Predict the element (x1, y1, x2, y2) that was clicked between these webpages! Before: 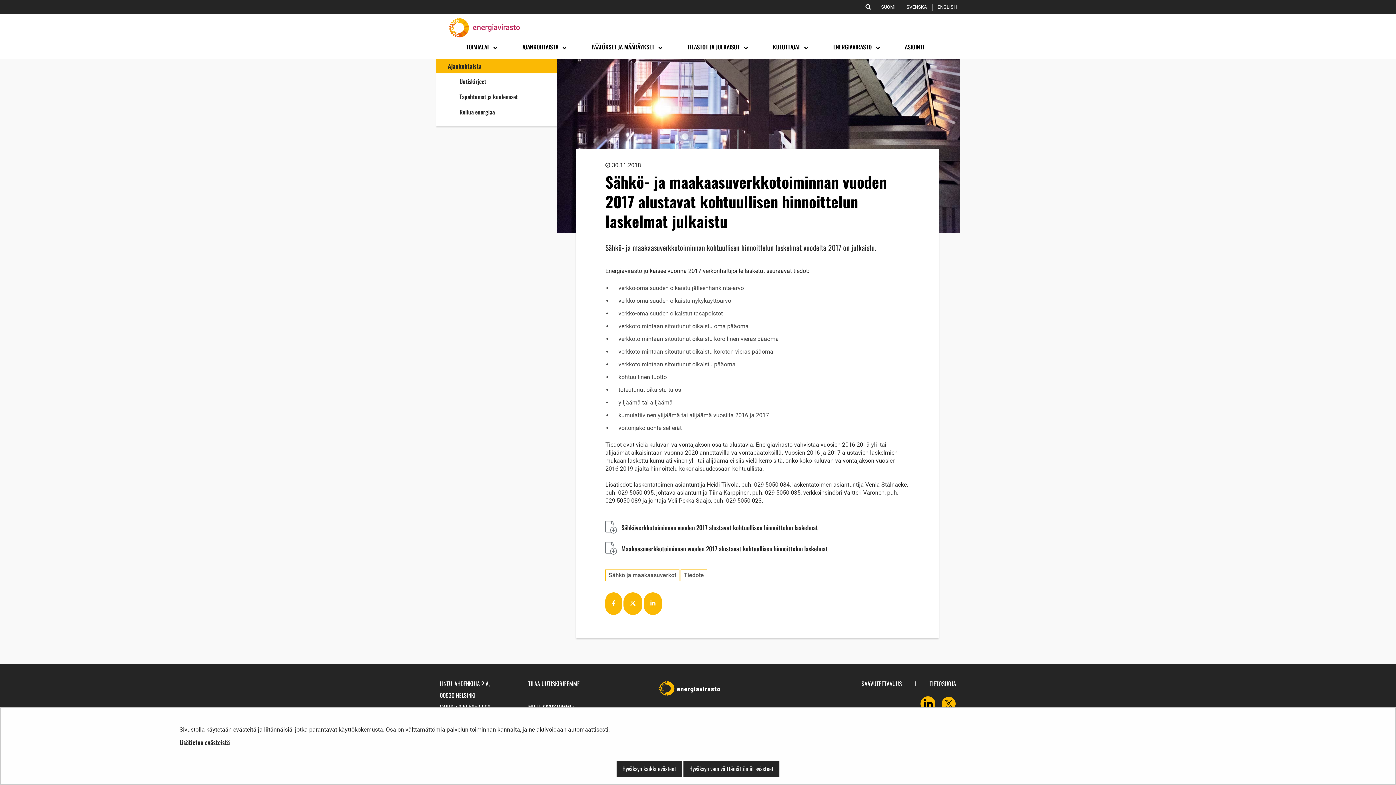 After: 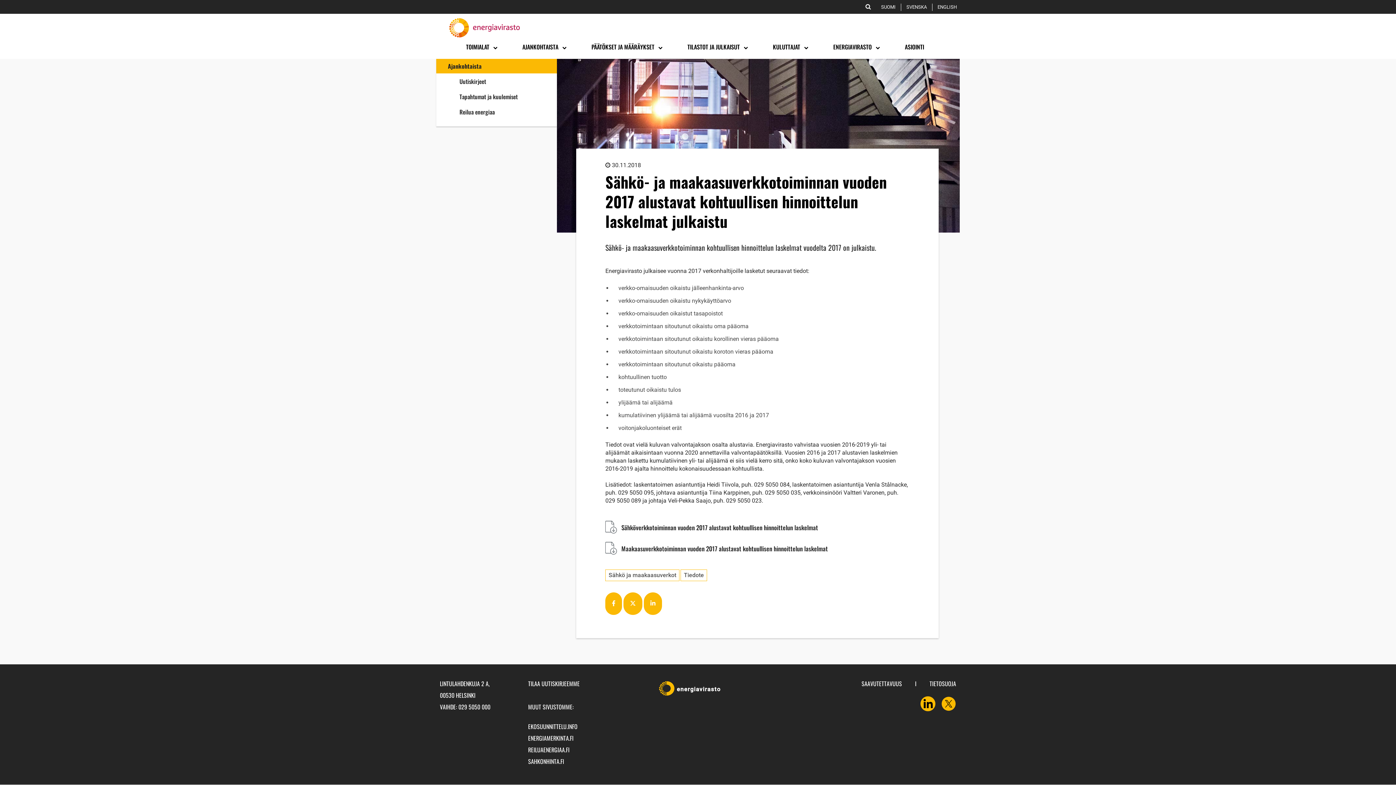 Action: label: Hyväksyn kaikki evästeet bbox: (616, 760, 682, 777)